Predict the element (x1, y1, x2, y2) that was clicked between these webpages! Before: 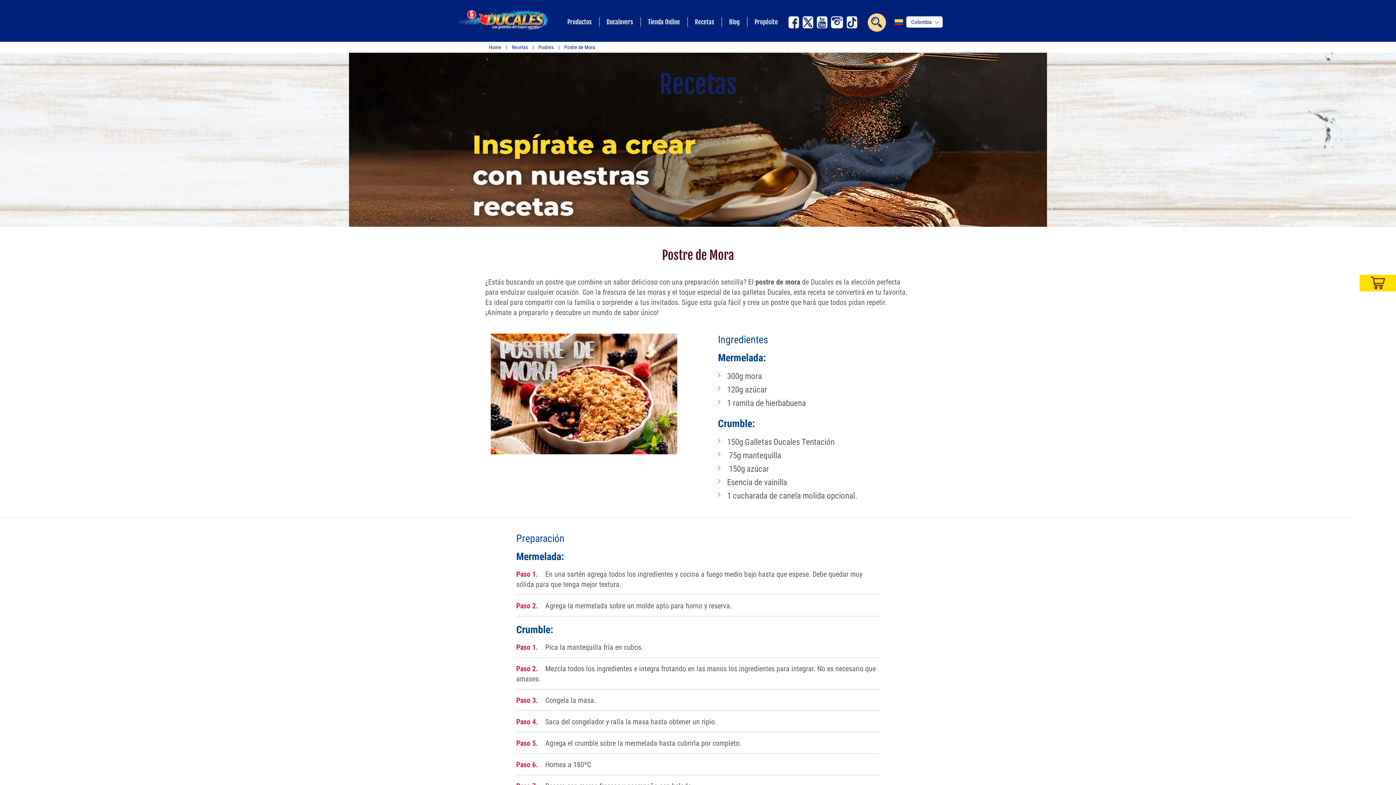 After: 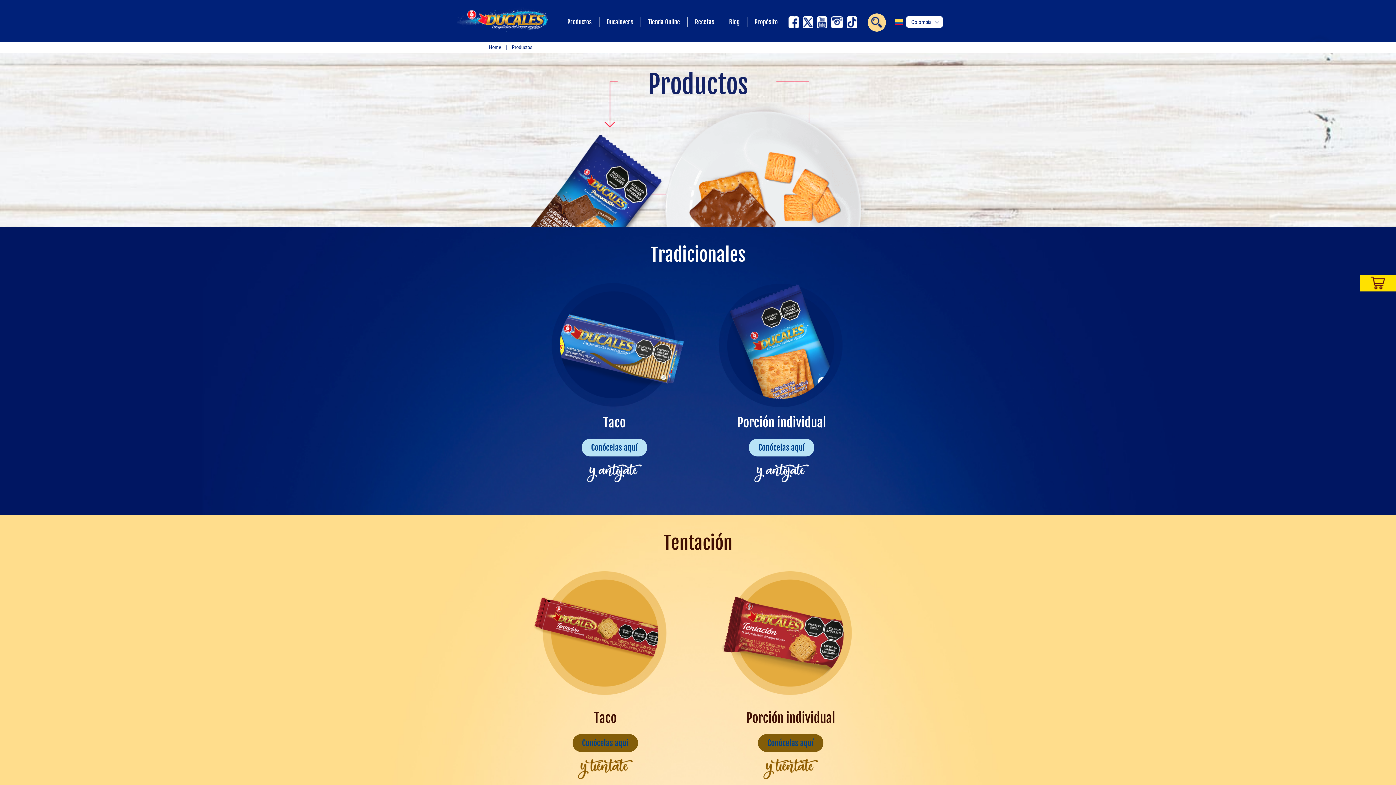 Action: bbox: (560, 17, 599, 27) label: Productos